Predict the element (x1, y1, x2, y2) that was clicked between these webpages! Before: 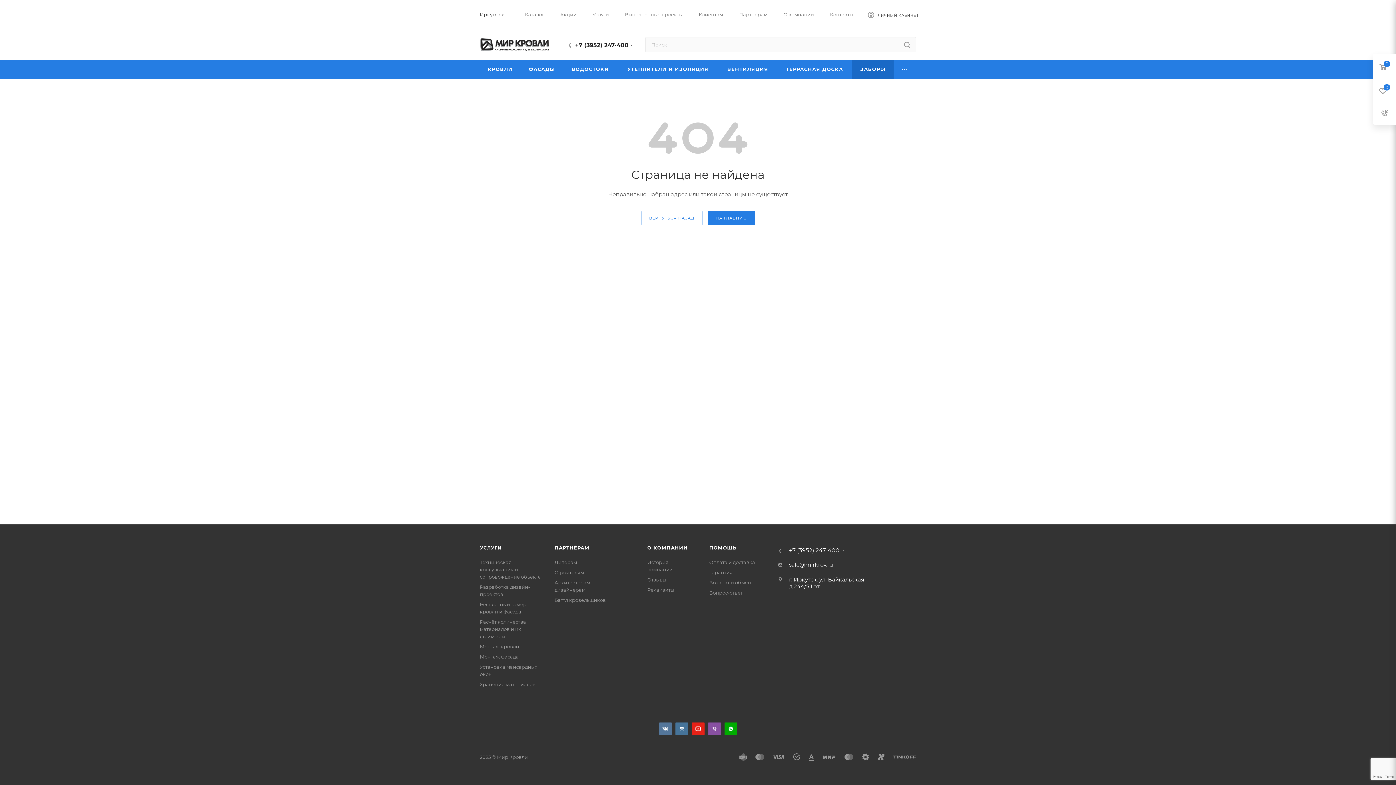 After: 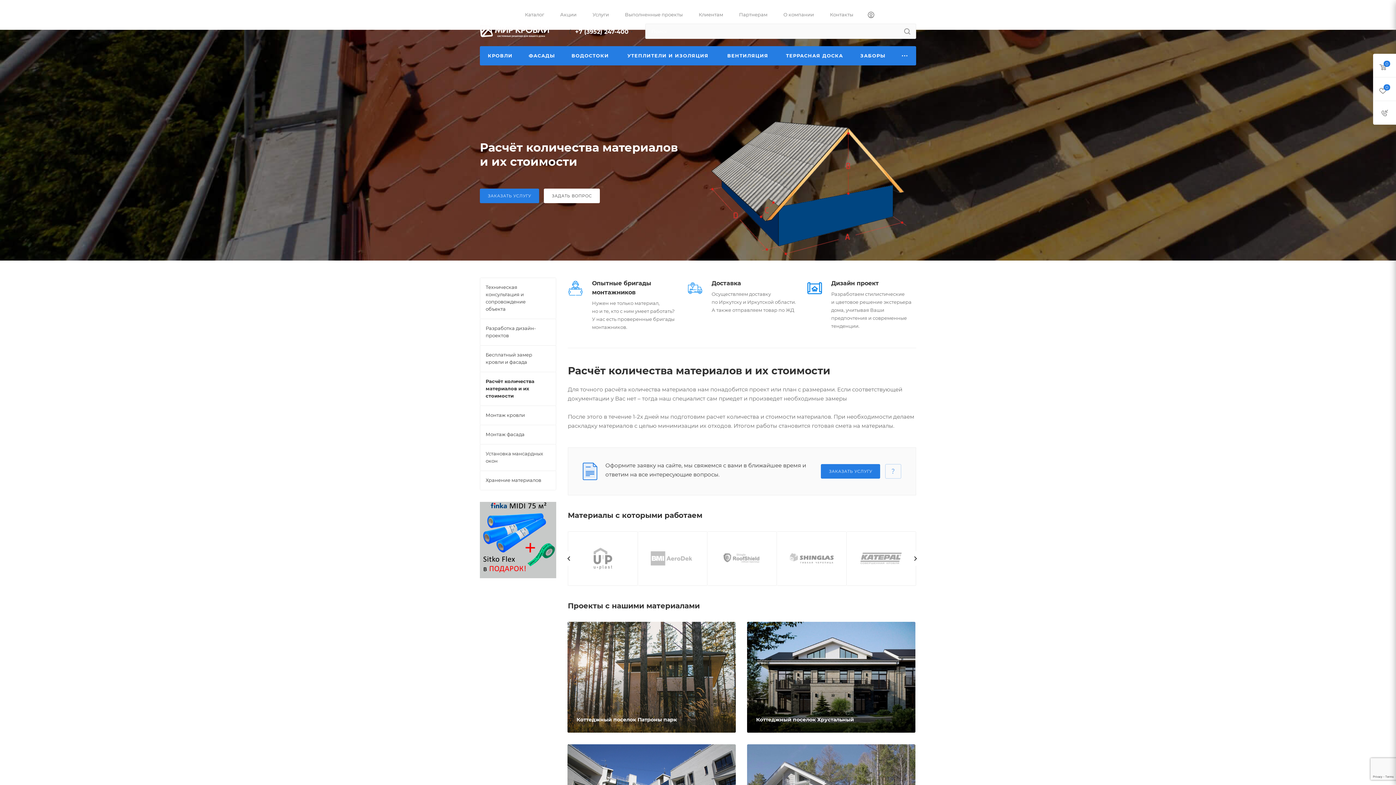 Action: bbox: (480, 619, 526, 639) label: Расчёт количества материалов и их стоимости